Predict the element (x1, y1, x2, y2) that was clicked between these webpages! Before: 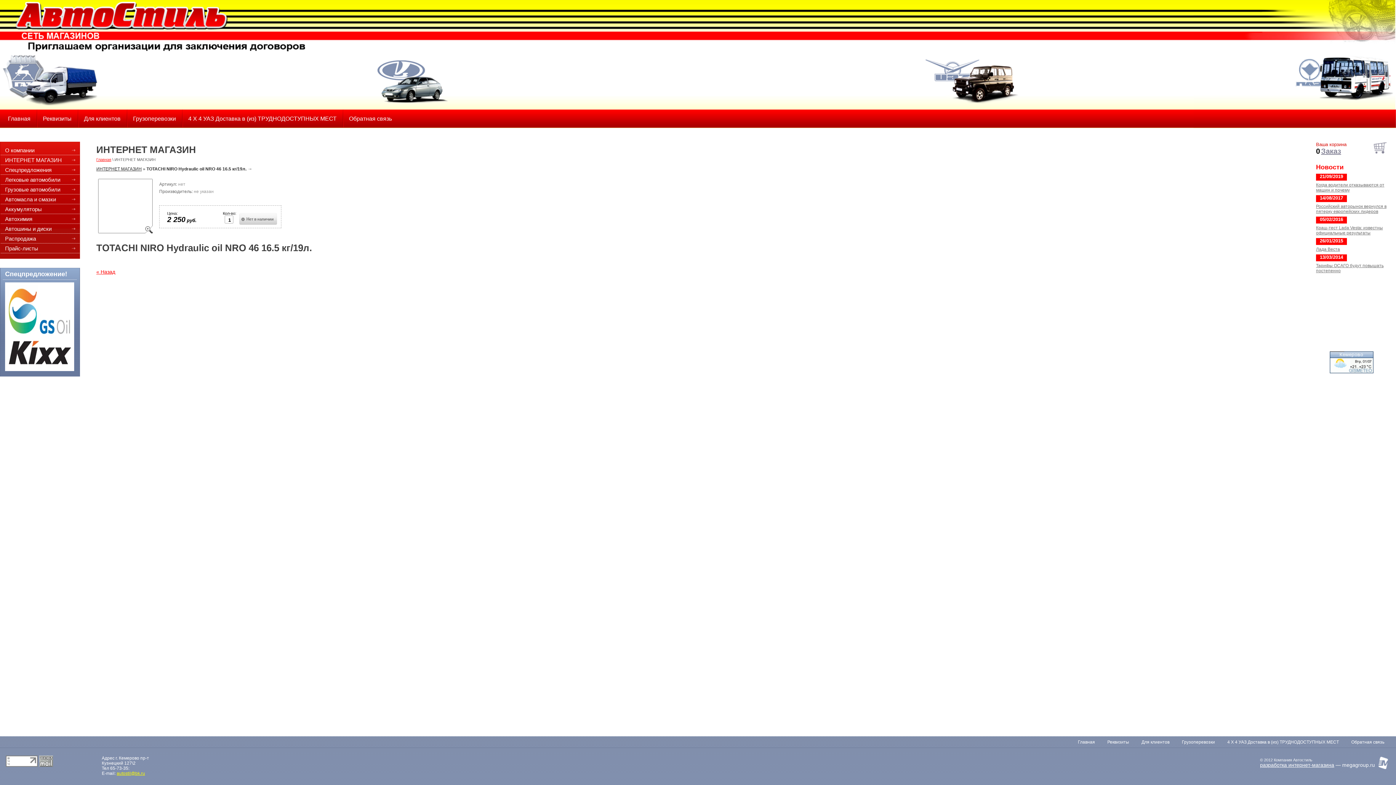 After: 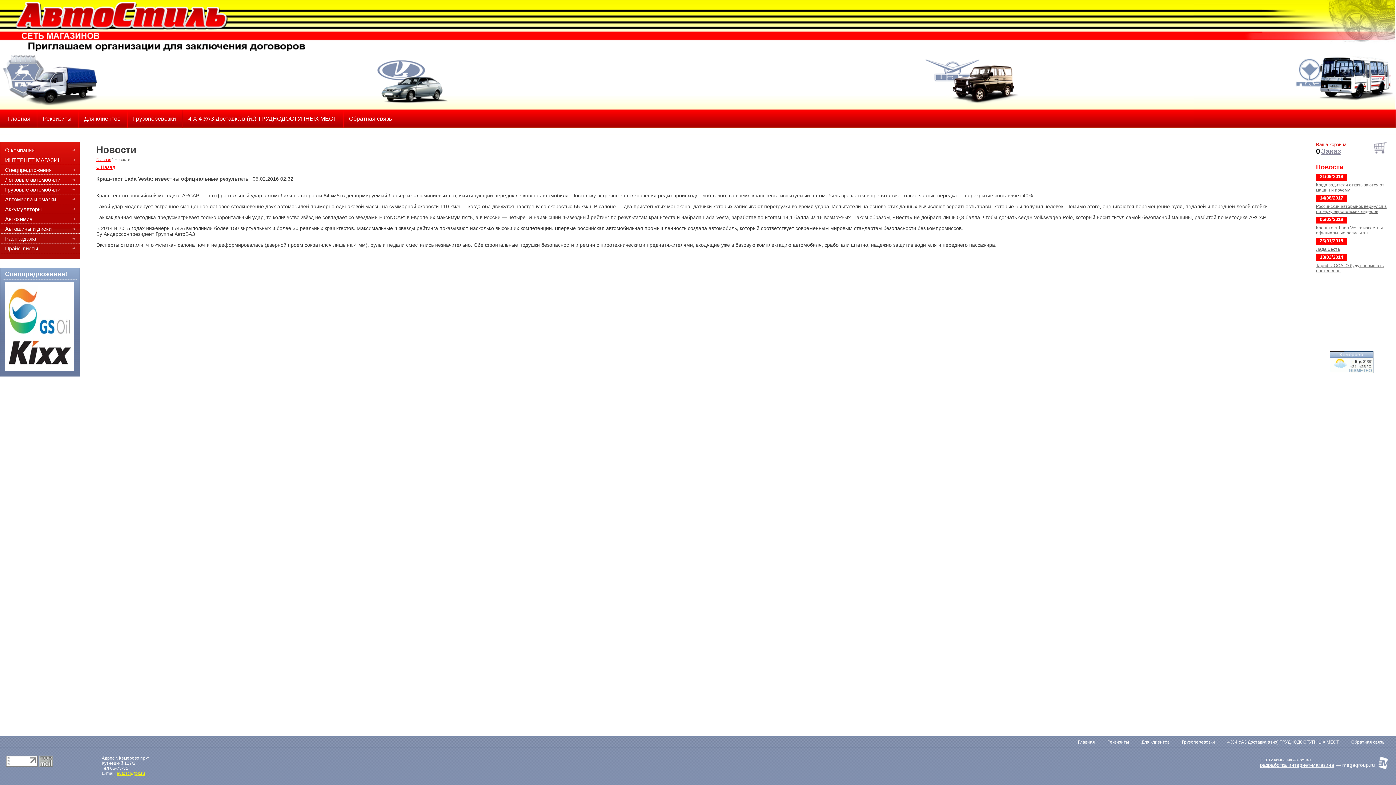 Action: bbox: (1316, 225, 1383, 235) label: Краш-тест Lada Vesta: известны официальные результаты